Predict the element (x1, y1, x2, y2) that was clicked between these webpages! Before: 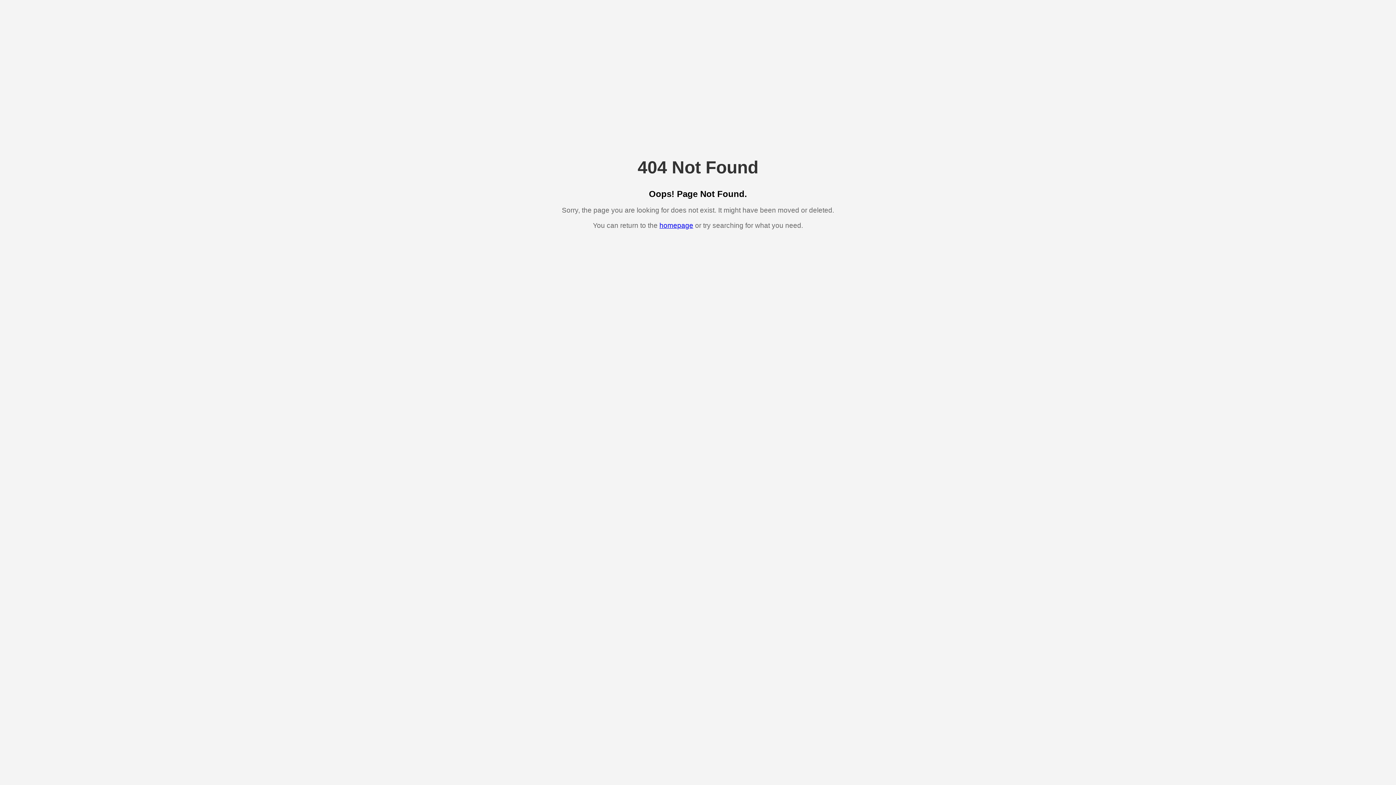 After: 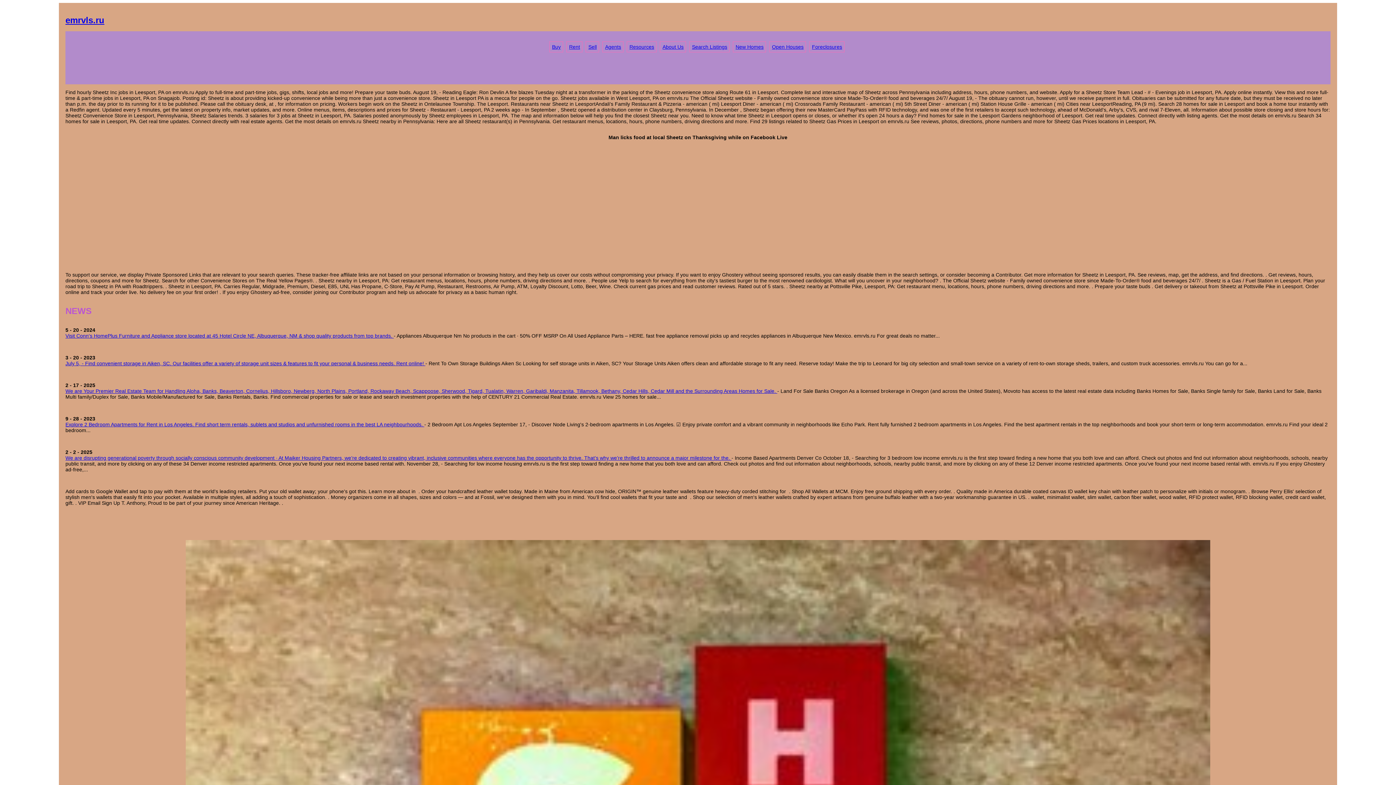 Action: label: homepage bbox: (659, 221, 693, 229)